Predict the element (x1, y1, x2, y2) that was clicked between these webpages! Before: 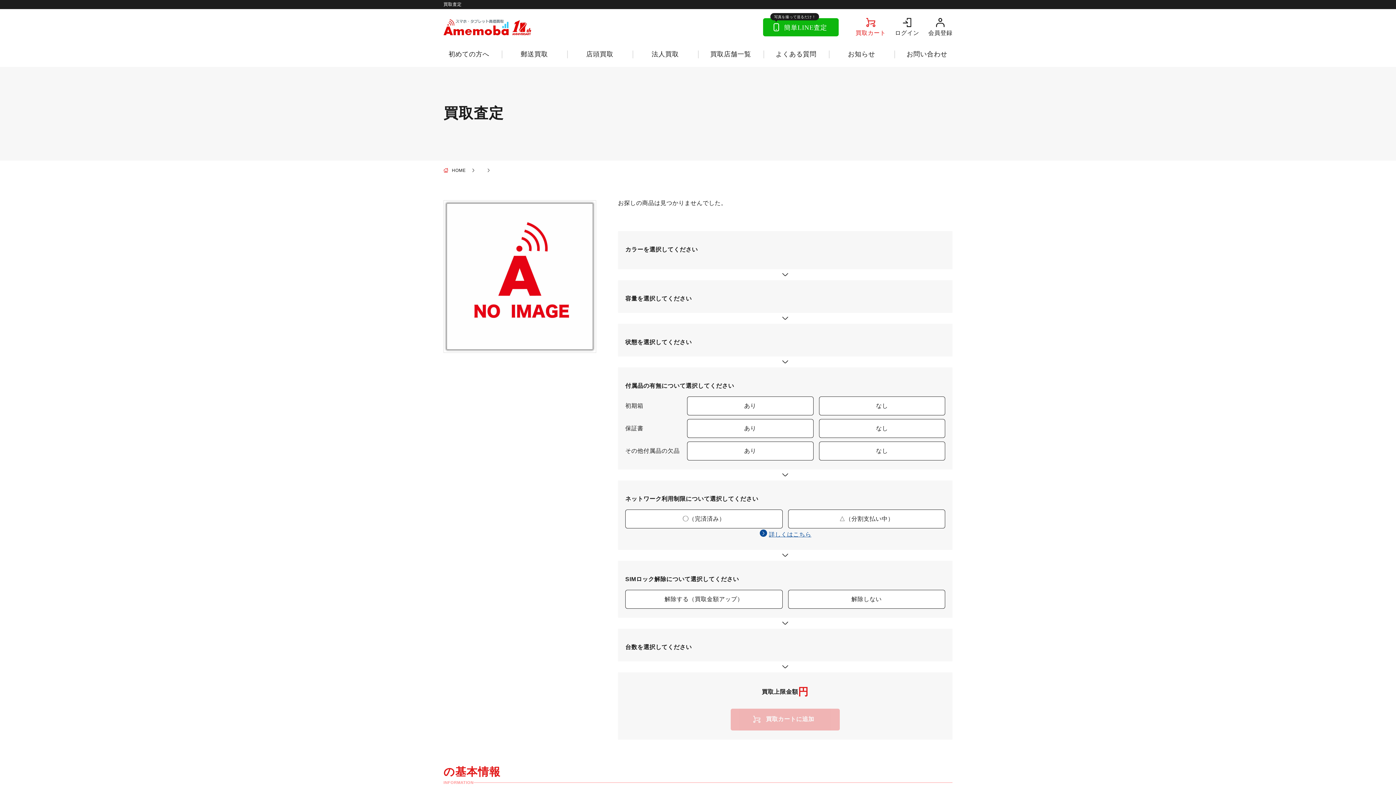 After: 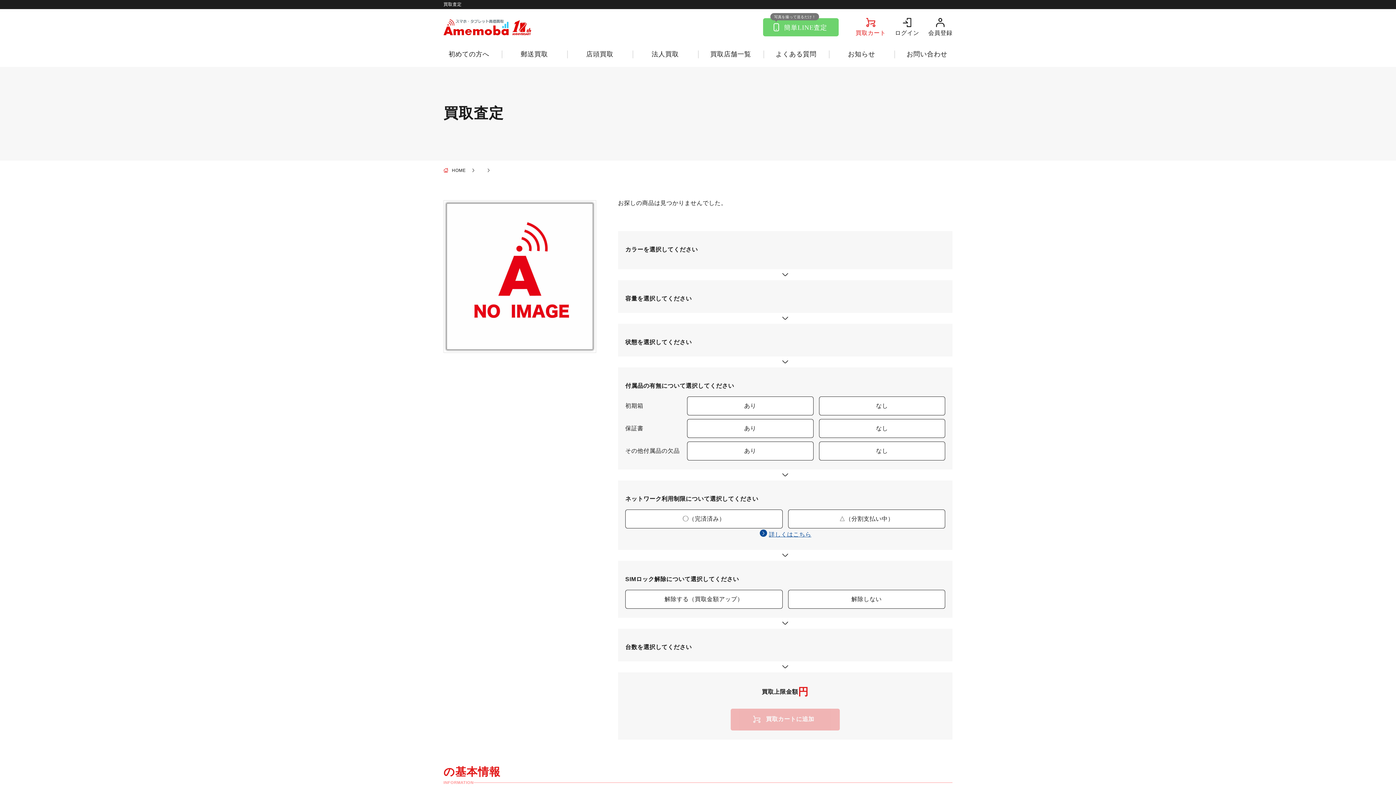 Action: bbox: (763, 13, 838, 36)